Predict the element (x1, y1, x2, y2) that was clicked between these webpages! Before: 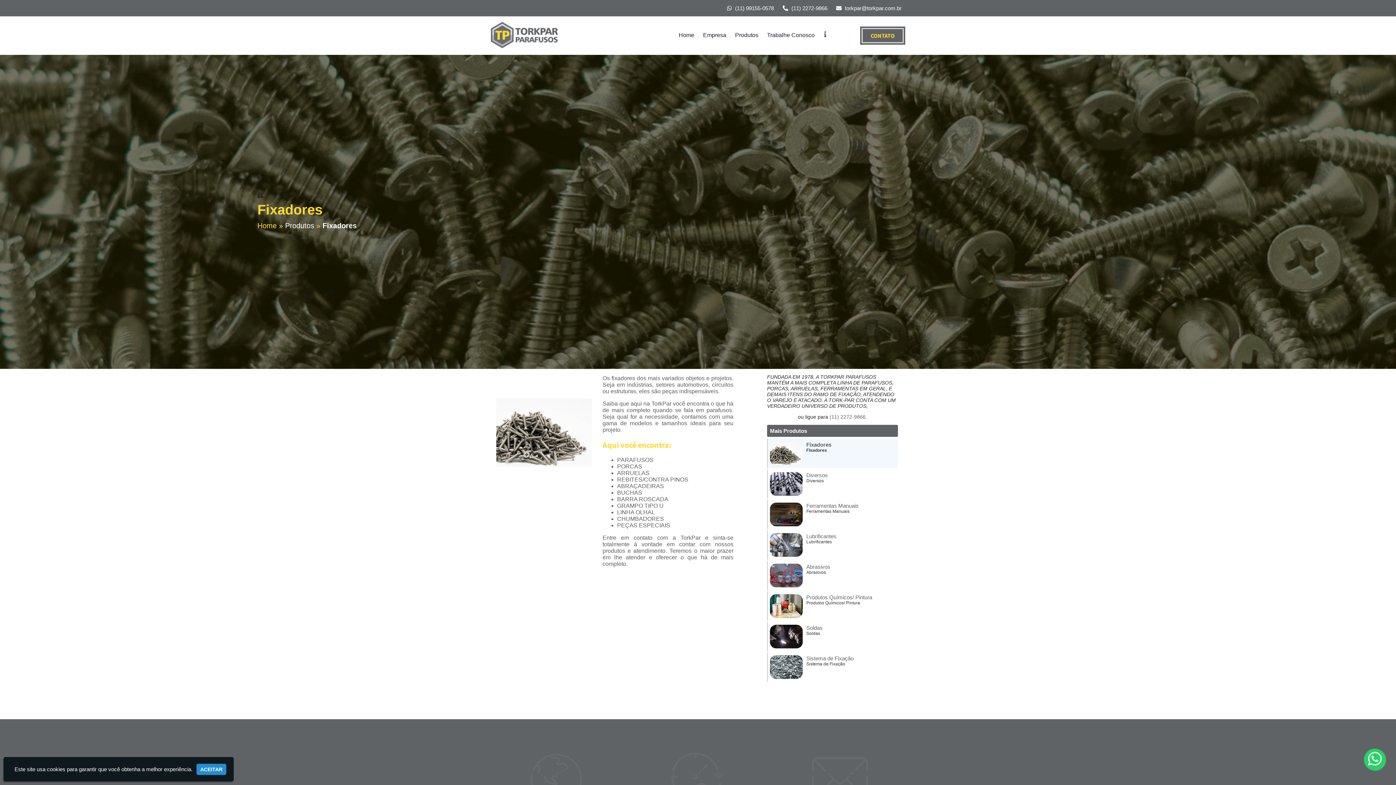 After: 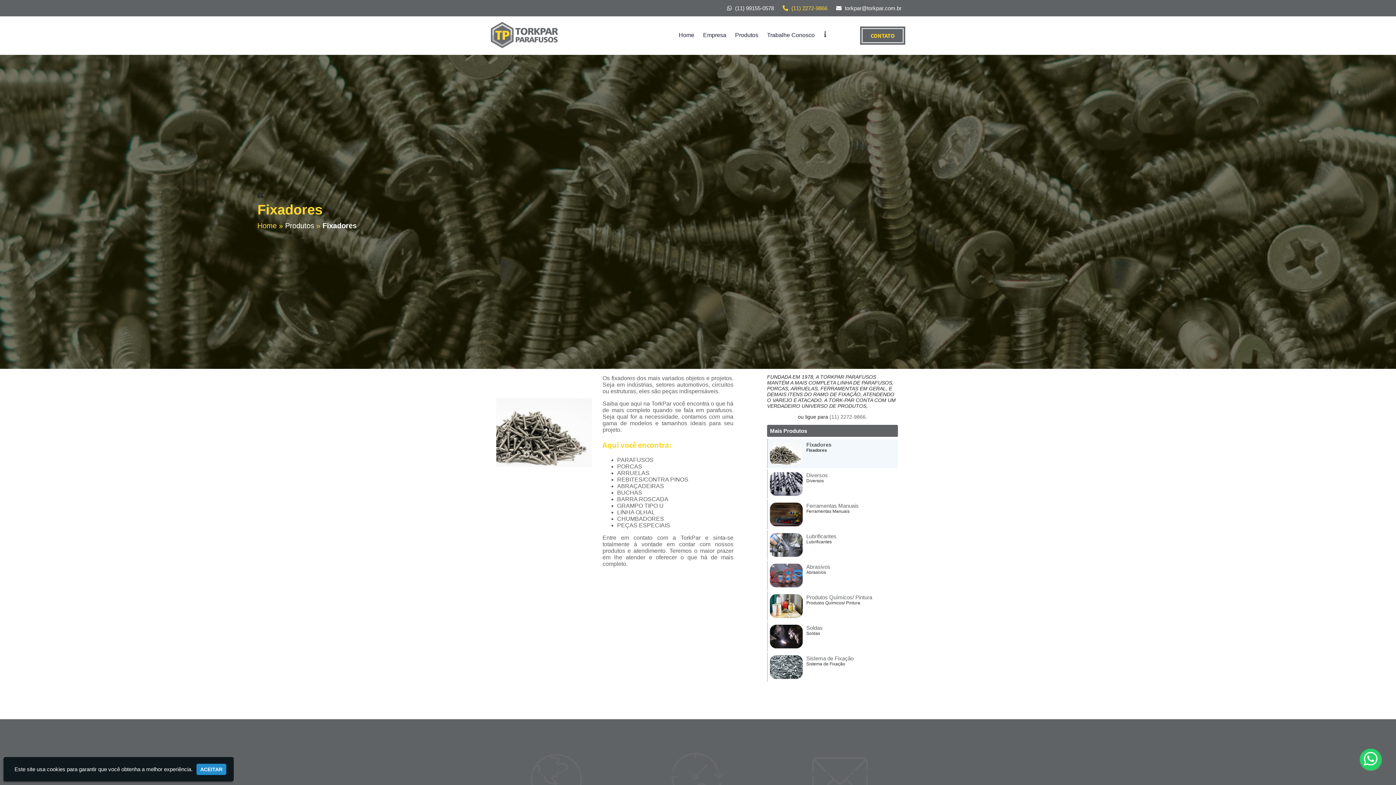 Action: bbox: (782, 5, 827, 11) label:  (11) 2272-9866